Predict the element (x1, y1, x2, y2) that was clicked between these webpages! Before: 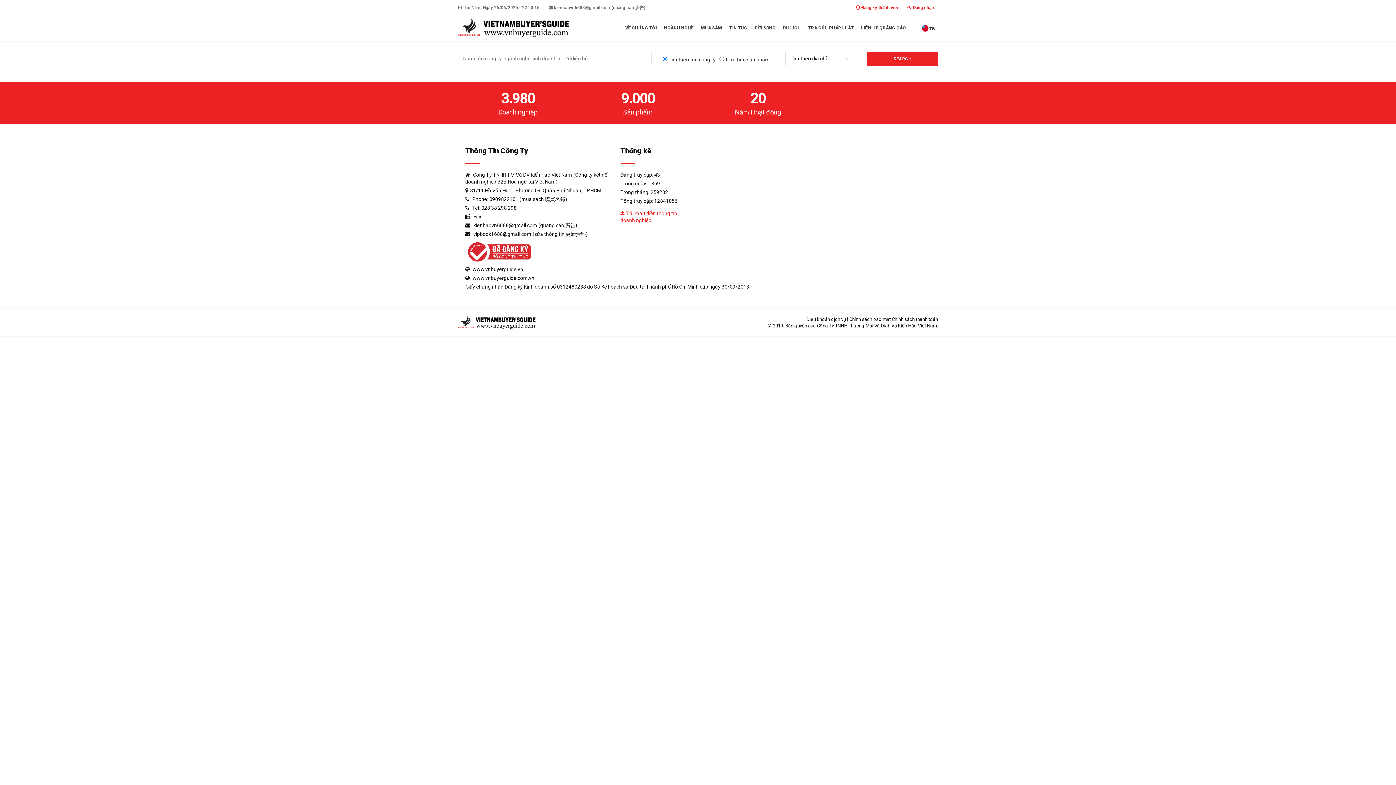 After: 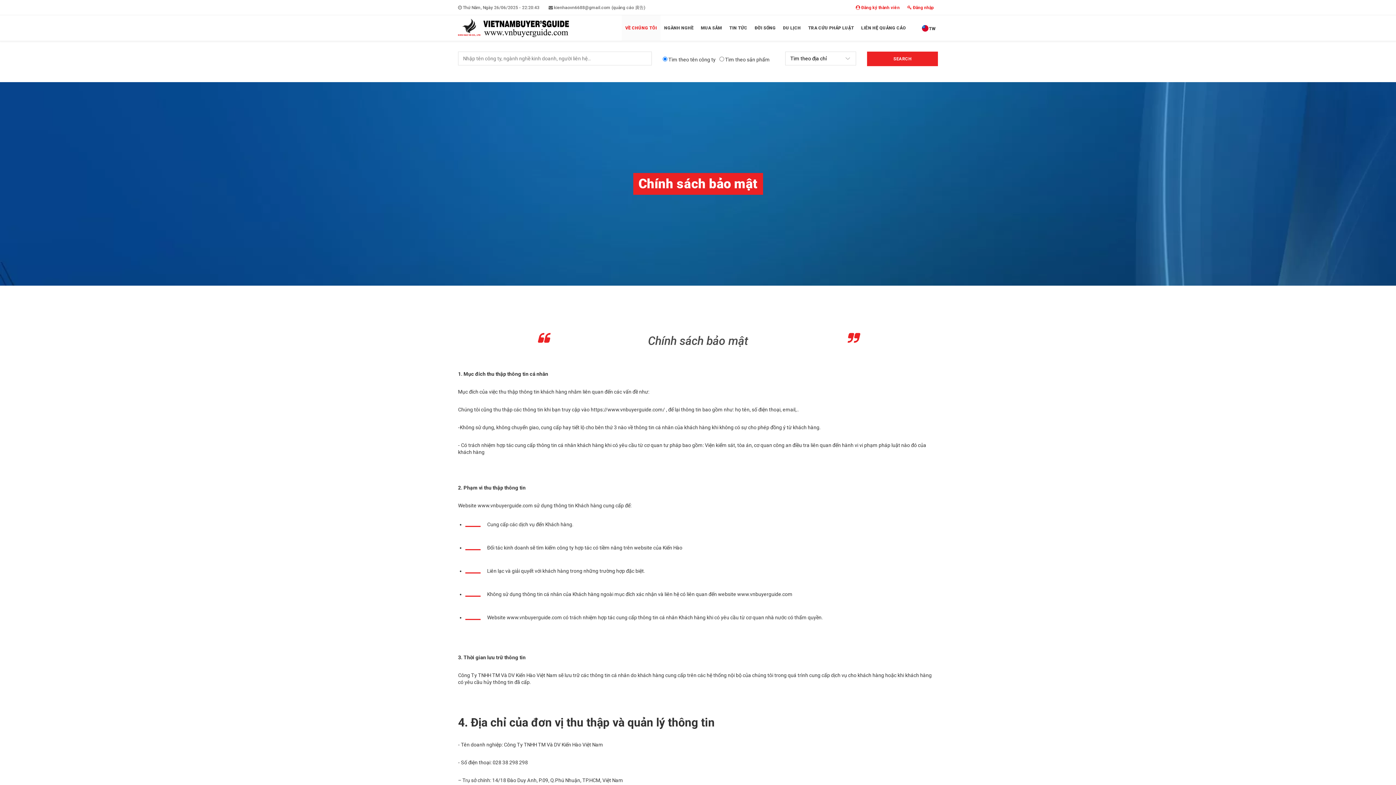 Action: label: Chính sách bảo mật bbox: (849, 316, 890, 322)